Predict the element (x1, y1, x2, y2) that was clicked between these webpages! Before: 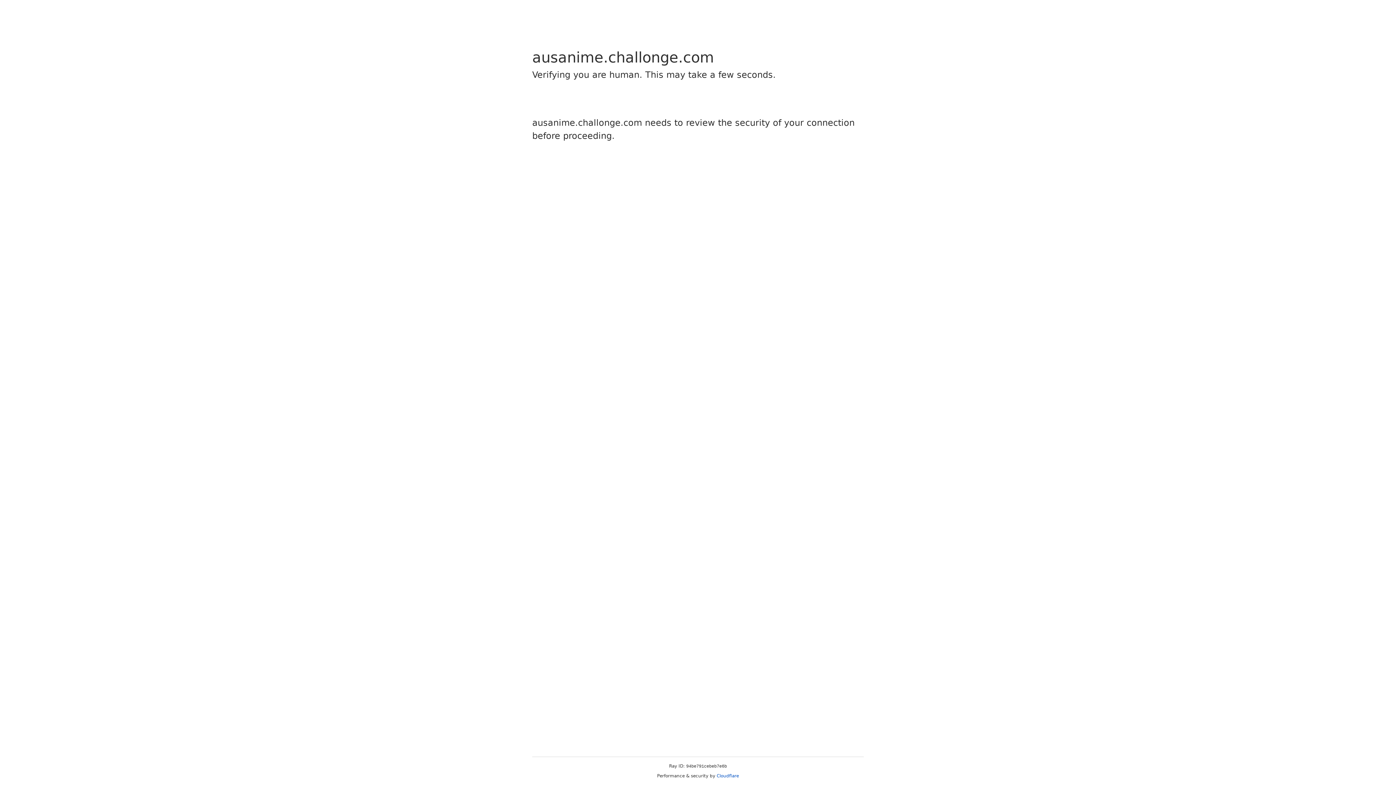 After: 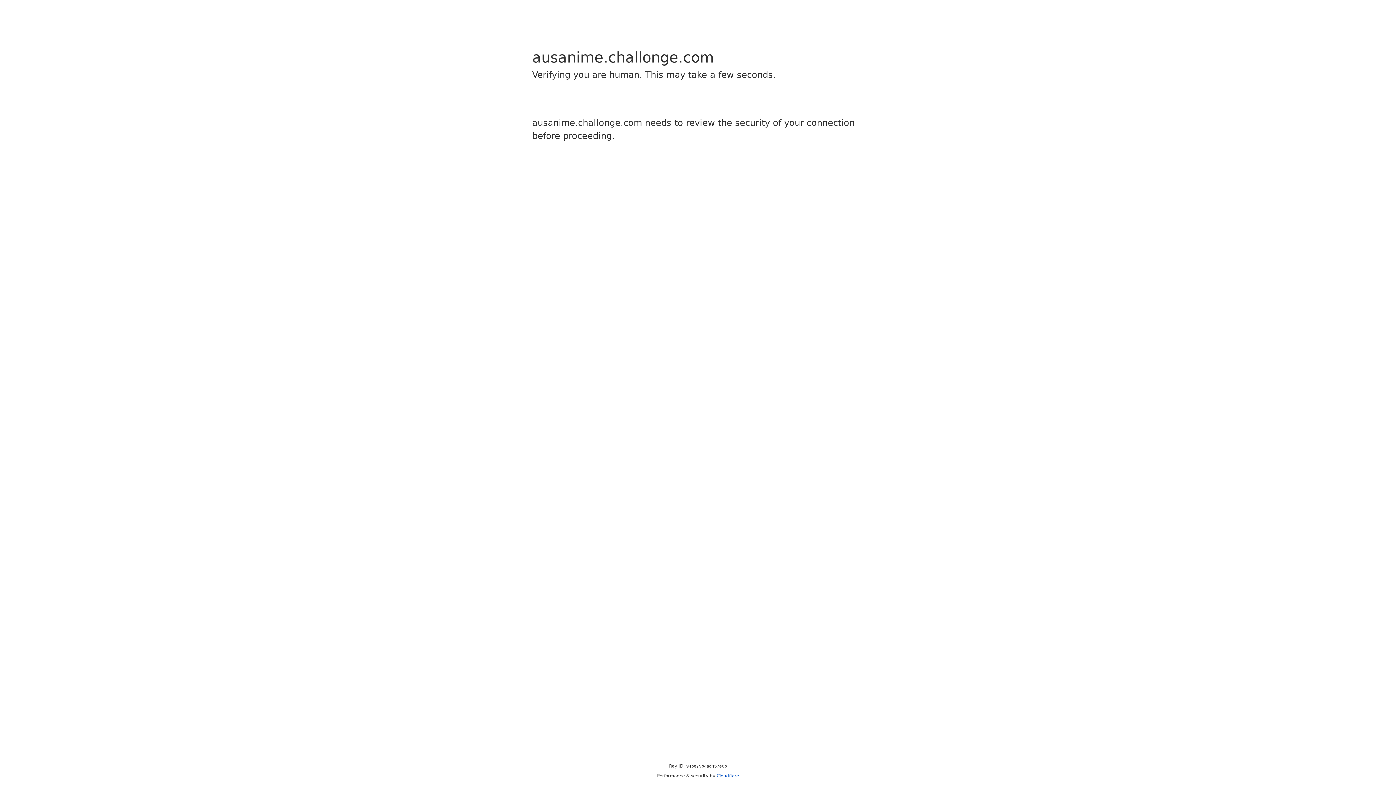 Action: bbox: (716, 773, 739, 778) label: Cloudflare